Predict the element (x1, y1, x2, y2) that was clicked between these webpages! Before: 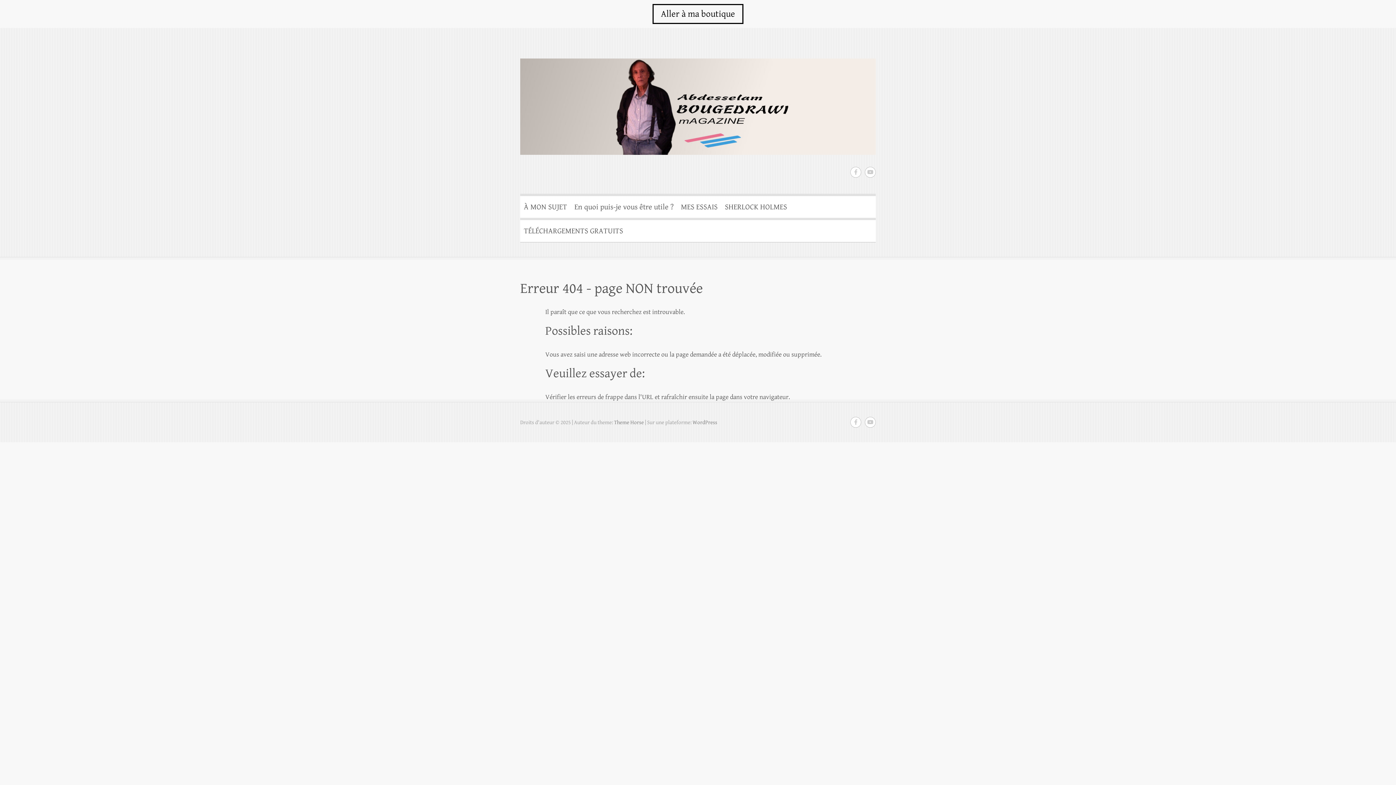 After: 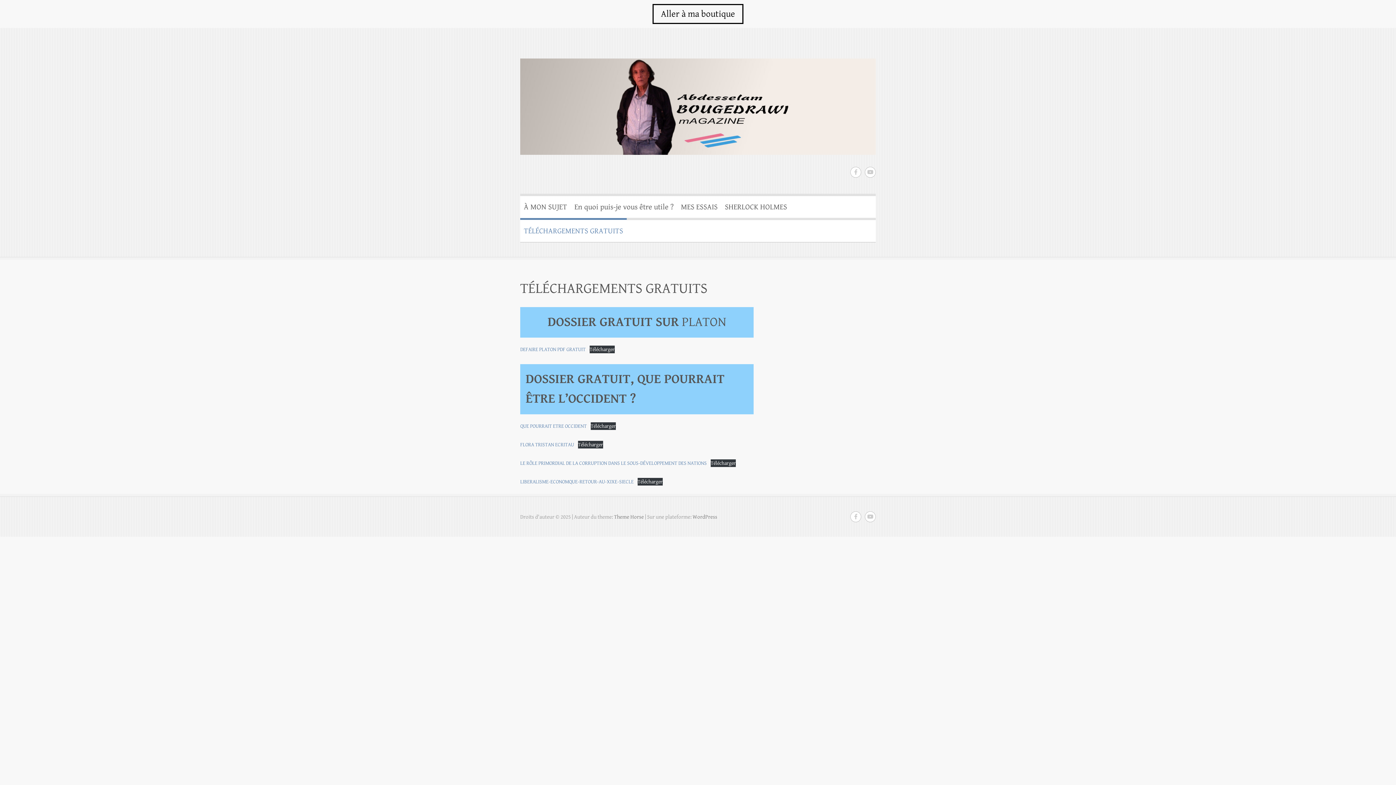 Action: label: TÉLÉCHARGEMENTS GRATUITS bbox: (520, 218, 626, 242)